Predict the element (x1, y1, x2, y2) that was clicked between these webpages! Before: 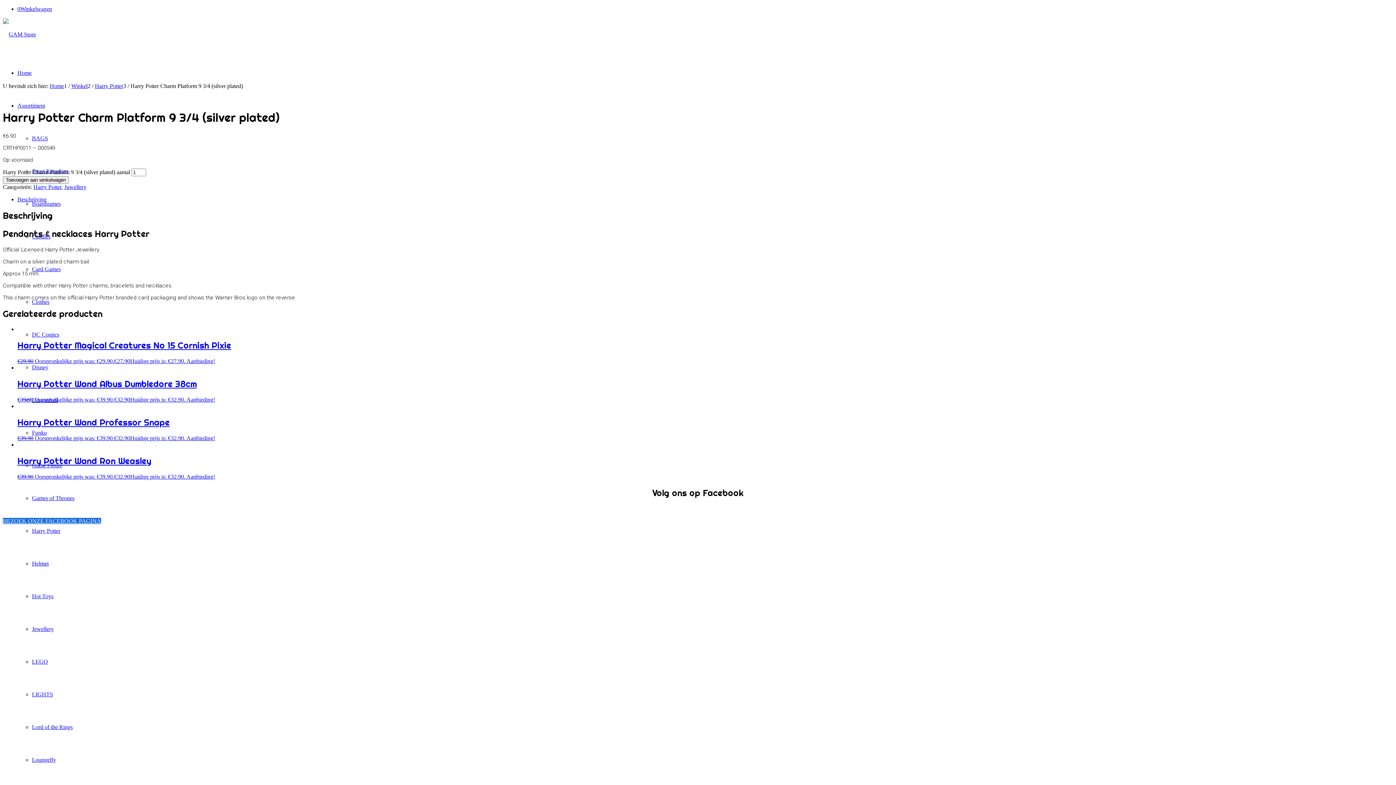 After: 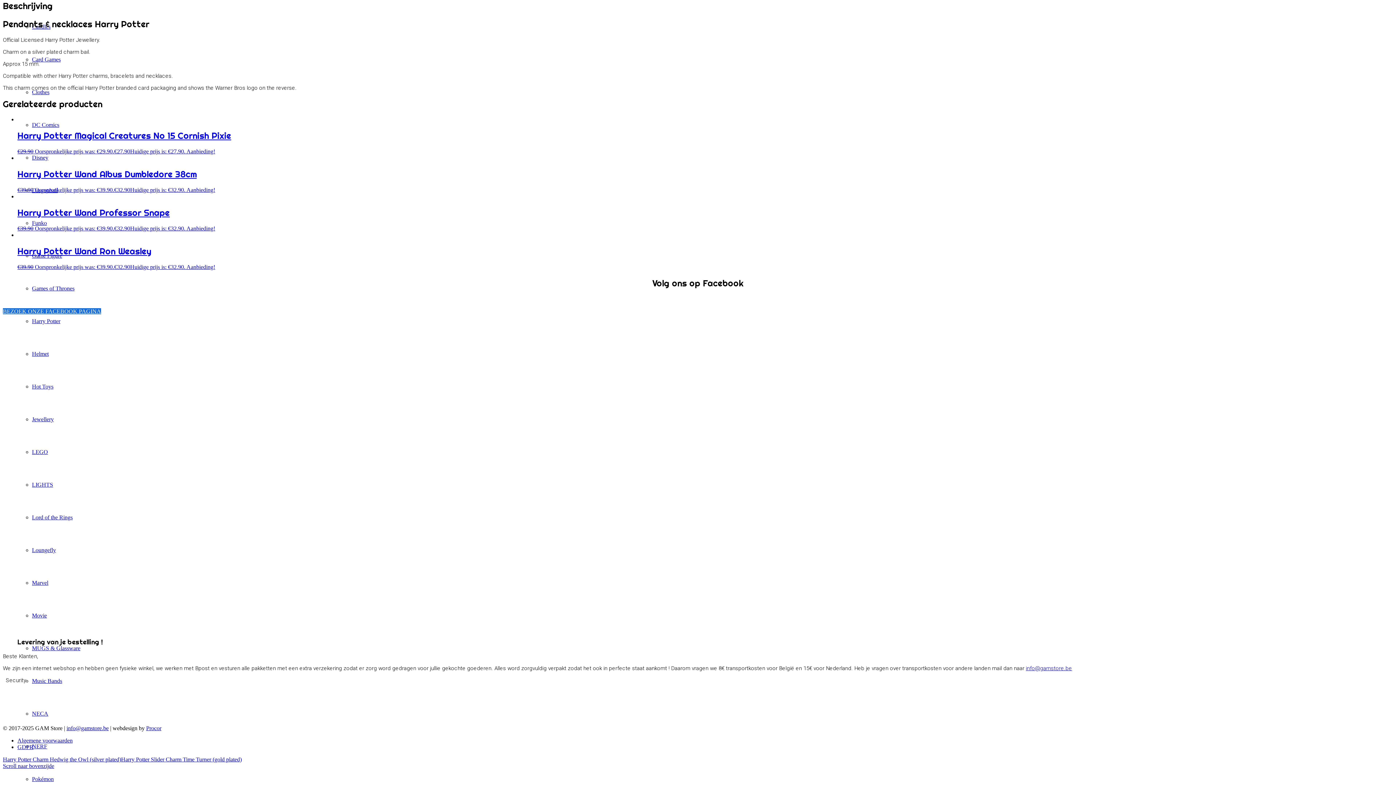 Action: bbox: (17, 196, 46, 202) label: Beschrijving